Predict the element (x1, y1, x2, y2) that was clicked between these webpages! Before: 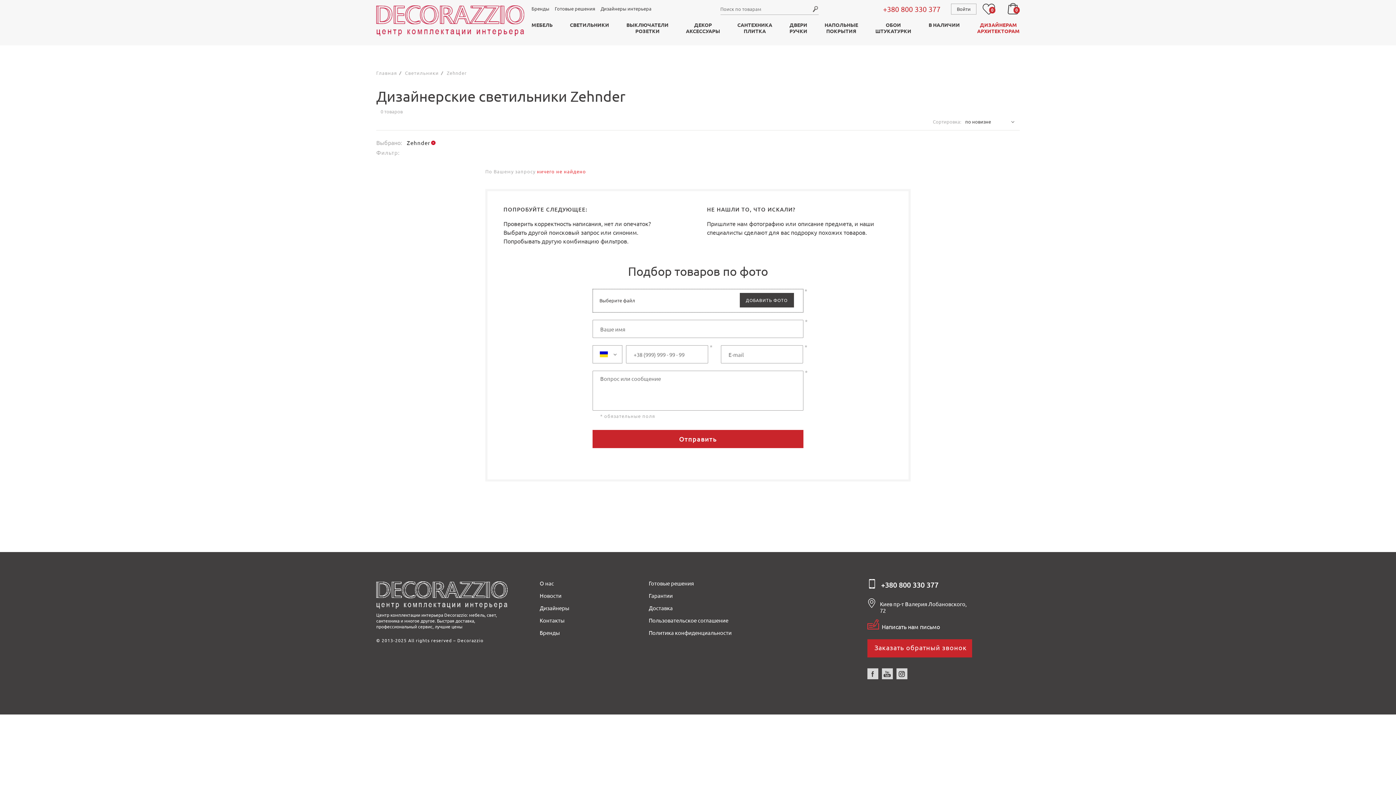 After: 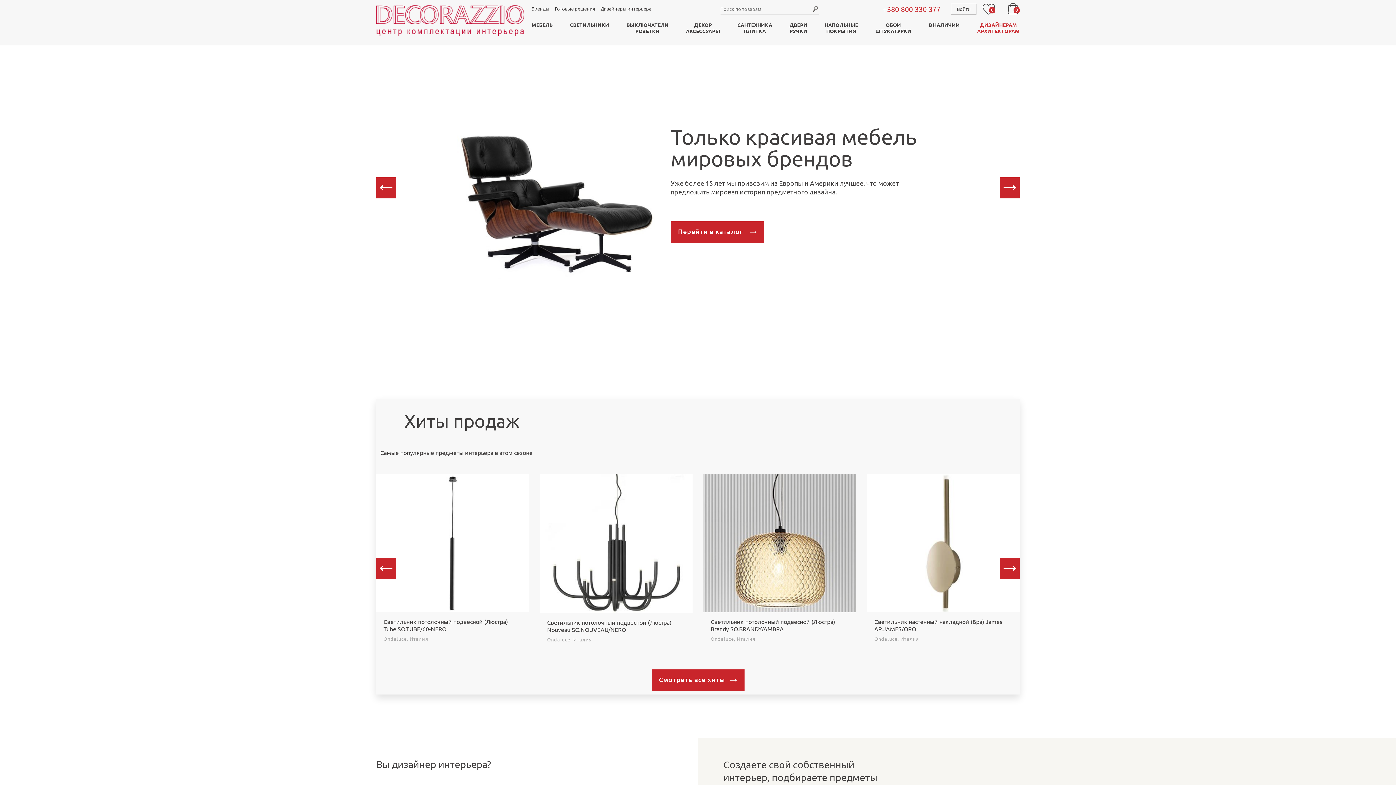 Action: label: 0 bbox: (978, 0, 999, 18)